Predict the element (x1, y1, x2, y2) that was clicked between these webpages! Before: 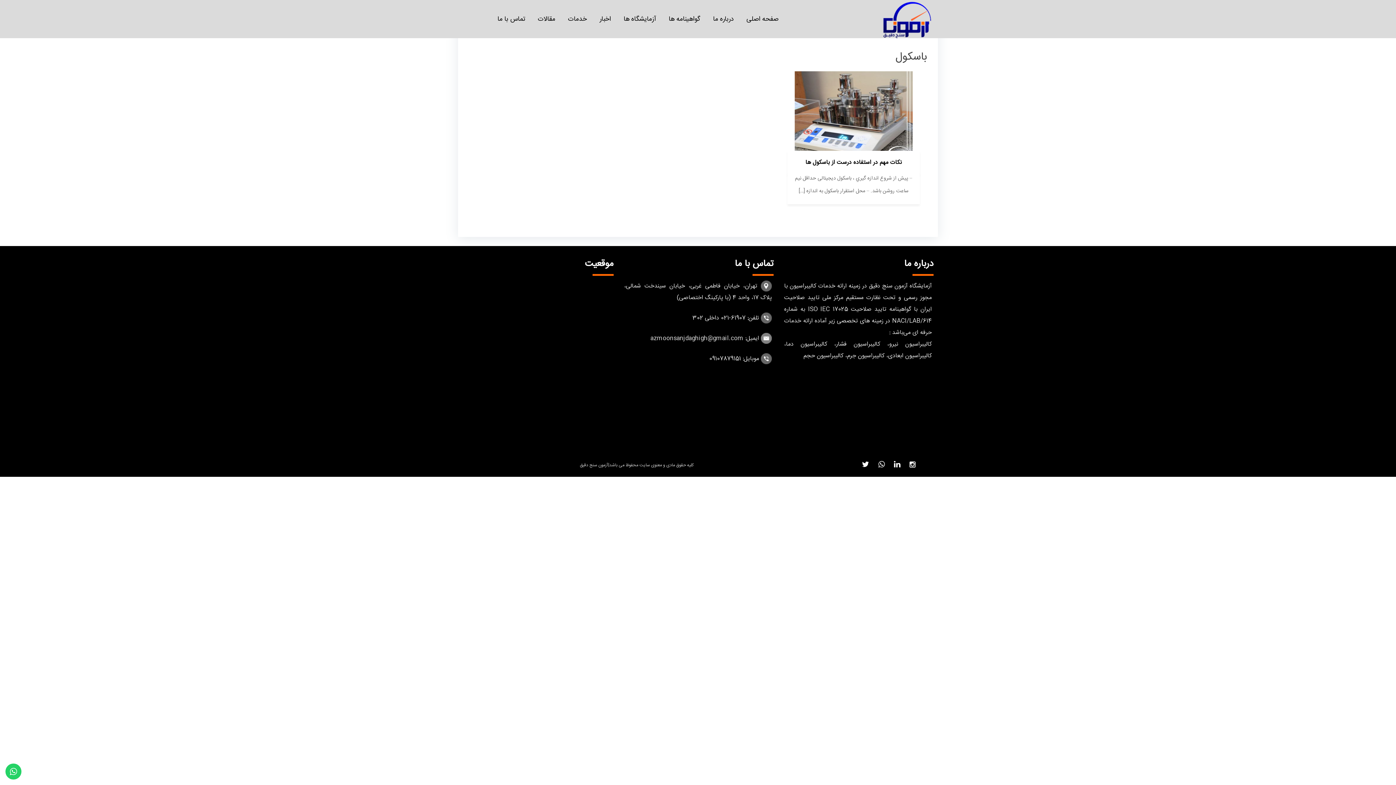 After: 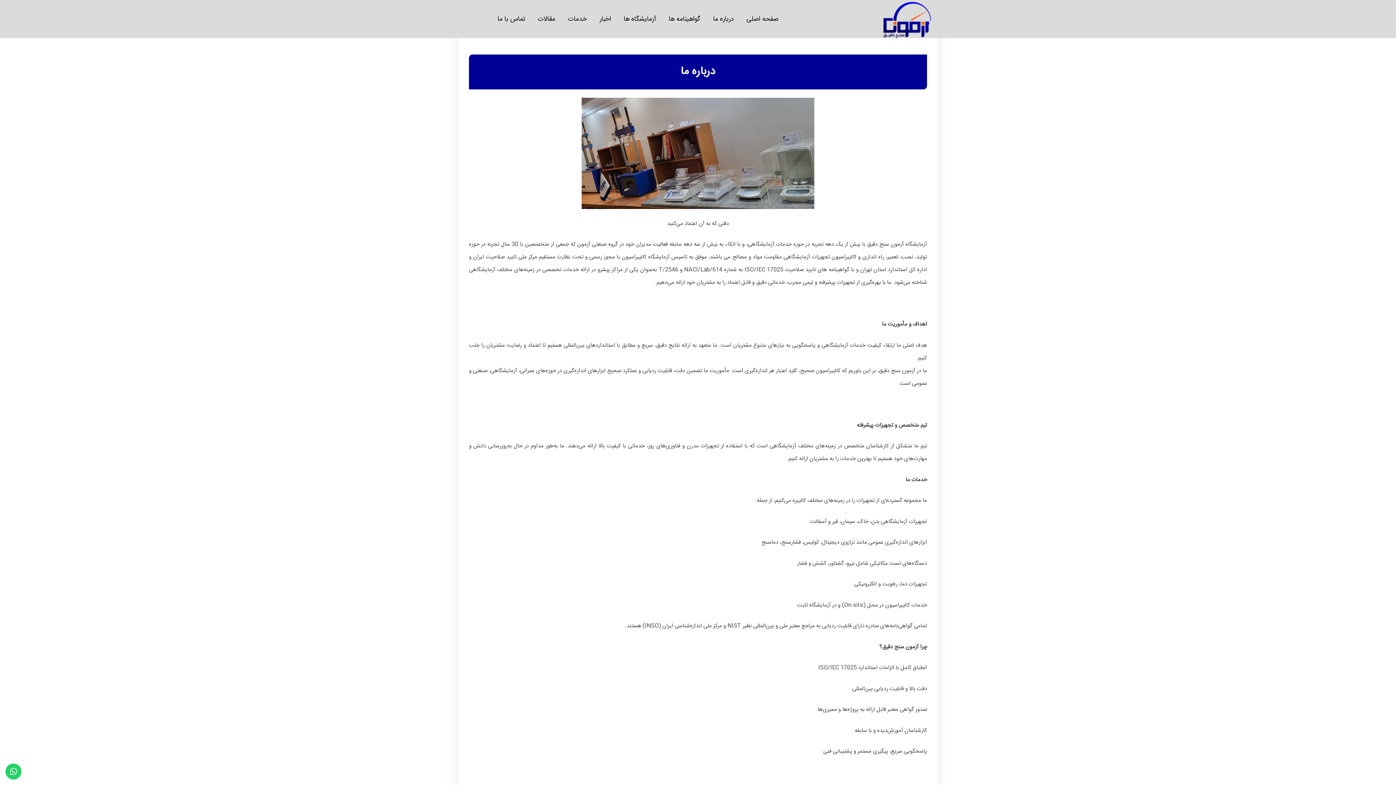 Action: label: درباره ما bbox: (707, 7, 739, 31)